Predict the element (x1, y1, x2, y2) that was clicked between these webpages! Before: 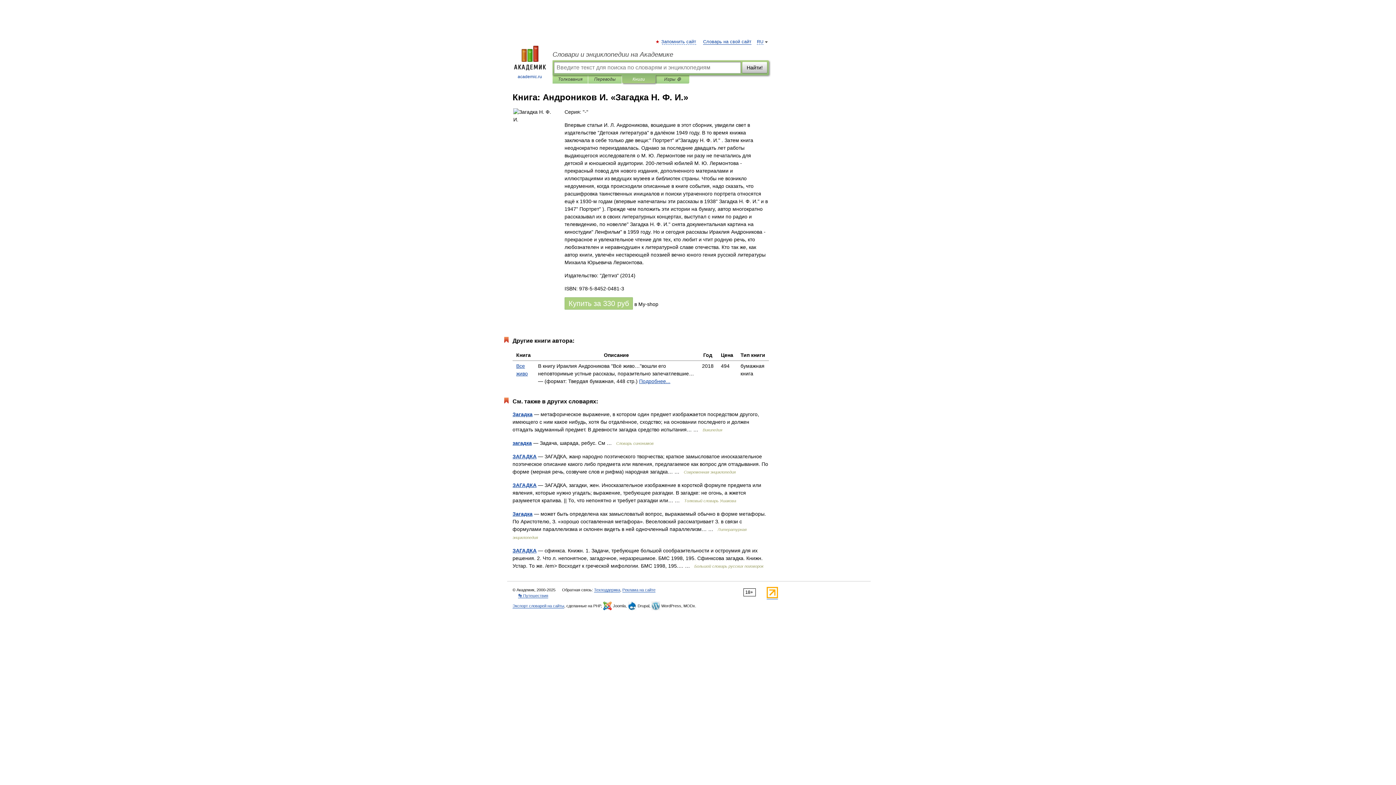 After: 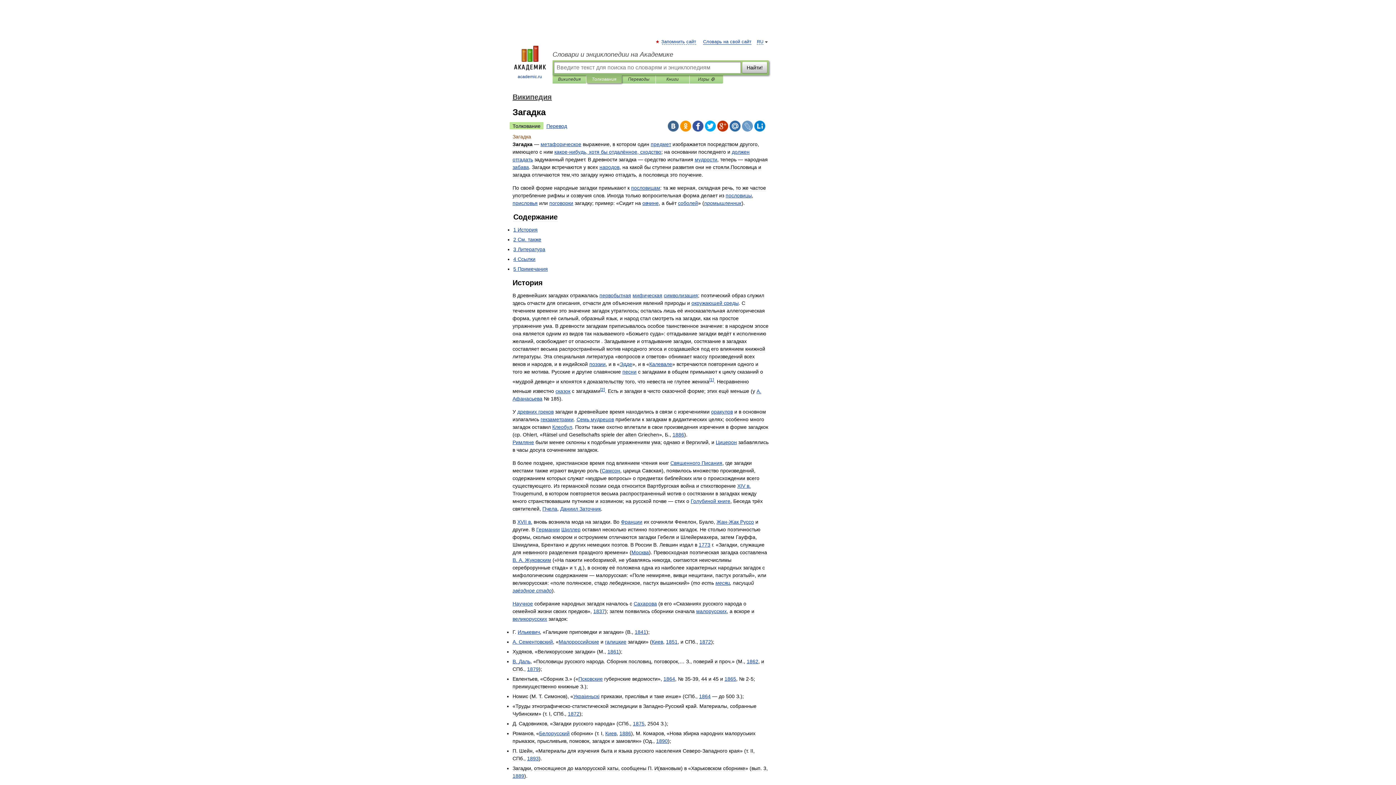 Action: bbox: (512, 411, 532, 417) label: Загадка